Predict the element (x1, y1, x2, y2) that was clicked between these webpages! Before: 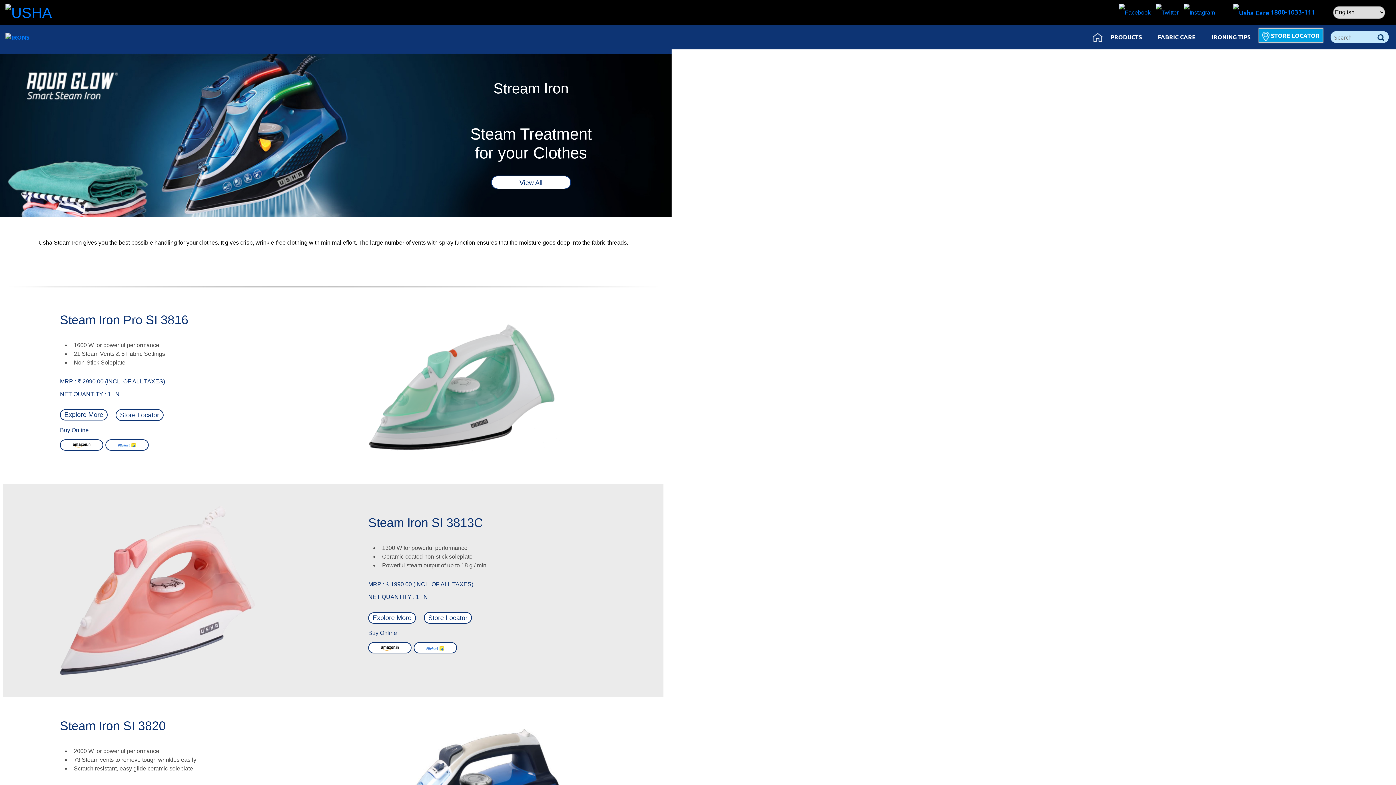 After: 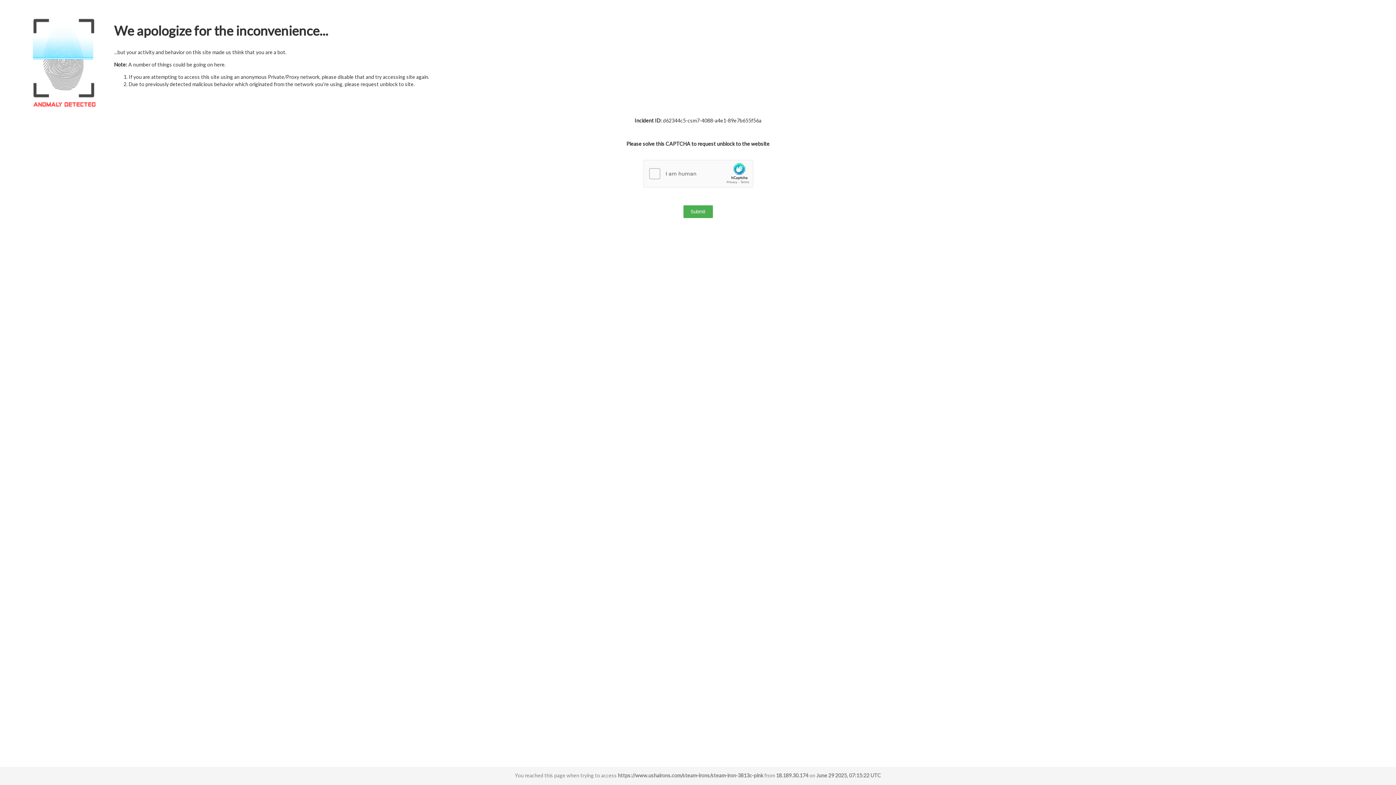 Action: bbox: (368, 612, 416, 623) label: Explore More